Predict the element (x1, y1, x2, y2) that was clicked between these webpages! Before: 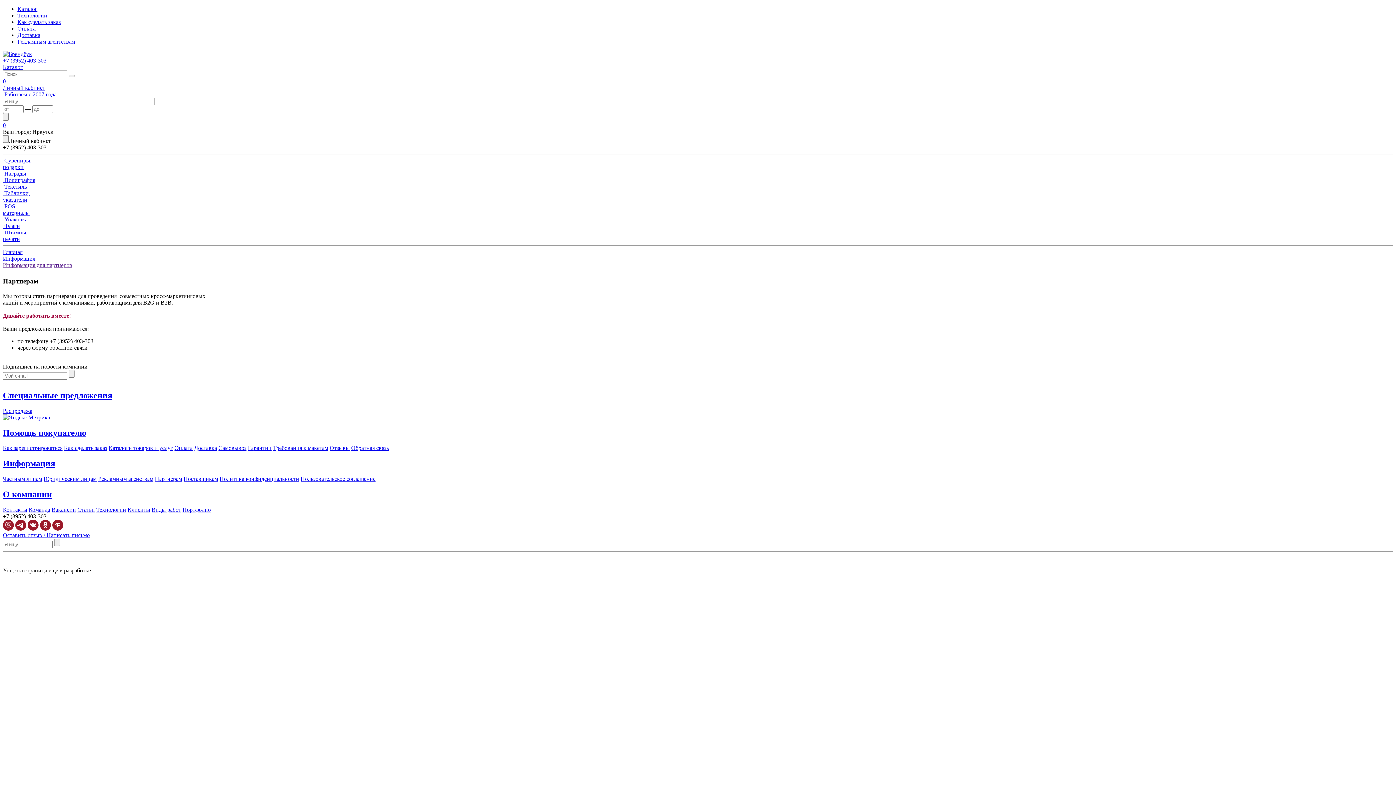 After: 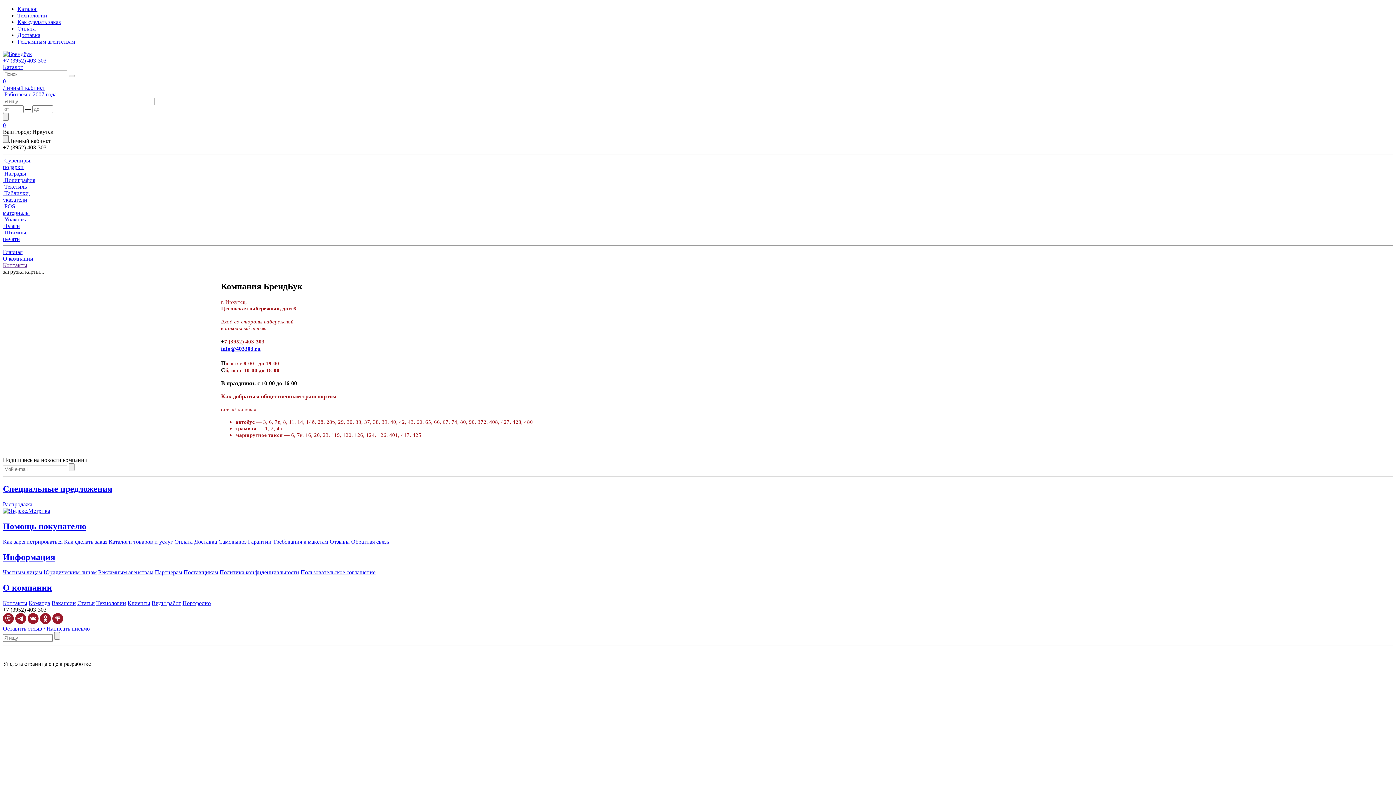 Action: bbox: (2, 506, 27, 513) label: Контакты